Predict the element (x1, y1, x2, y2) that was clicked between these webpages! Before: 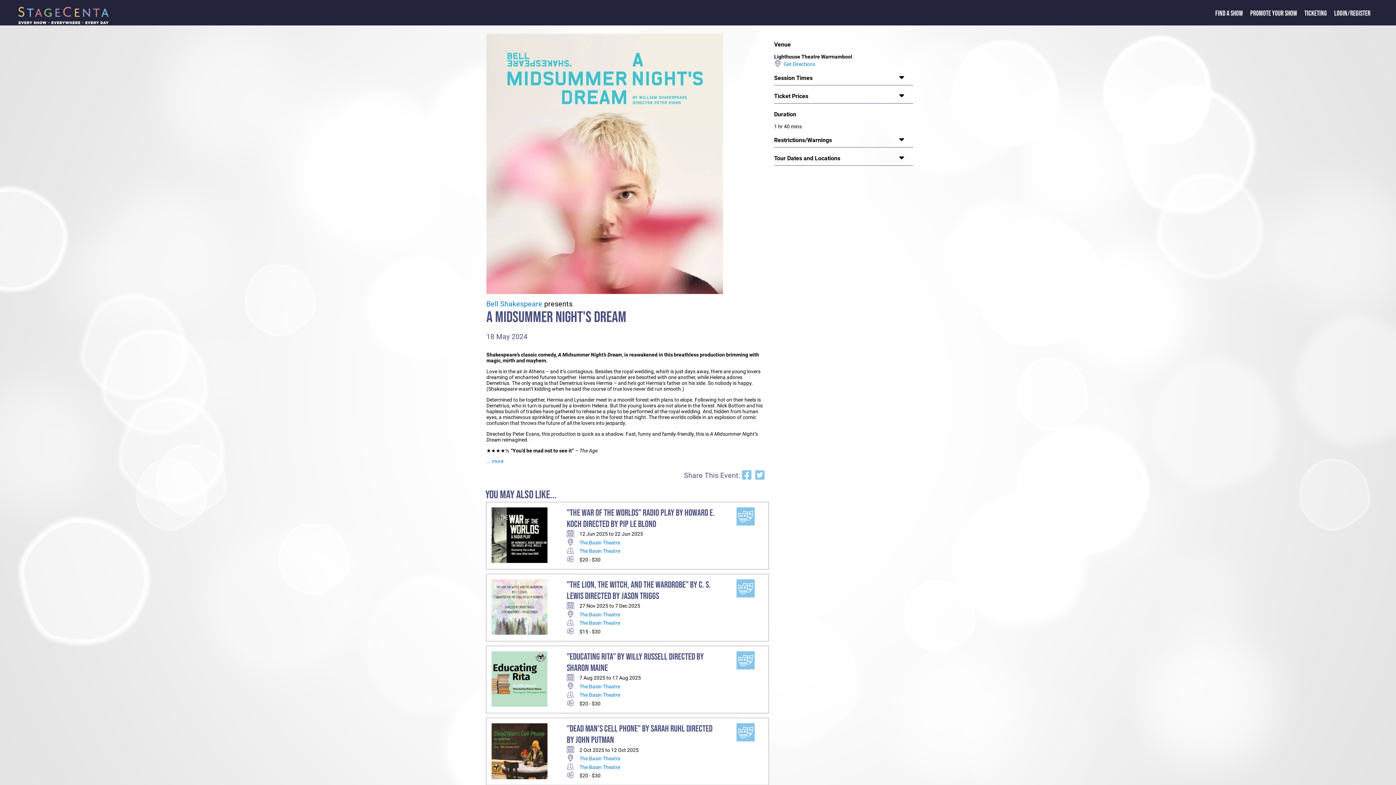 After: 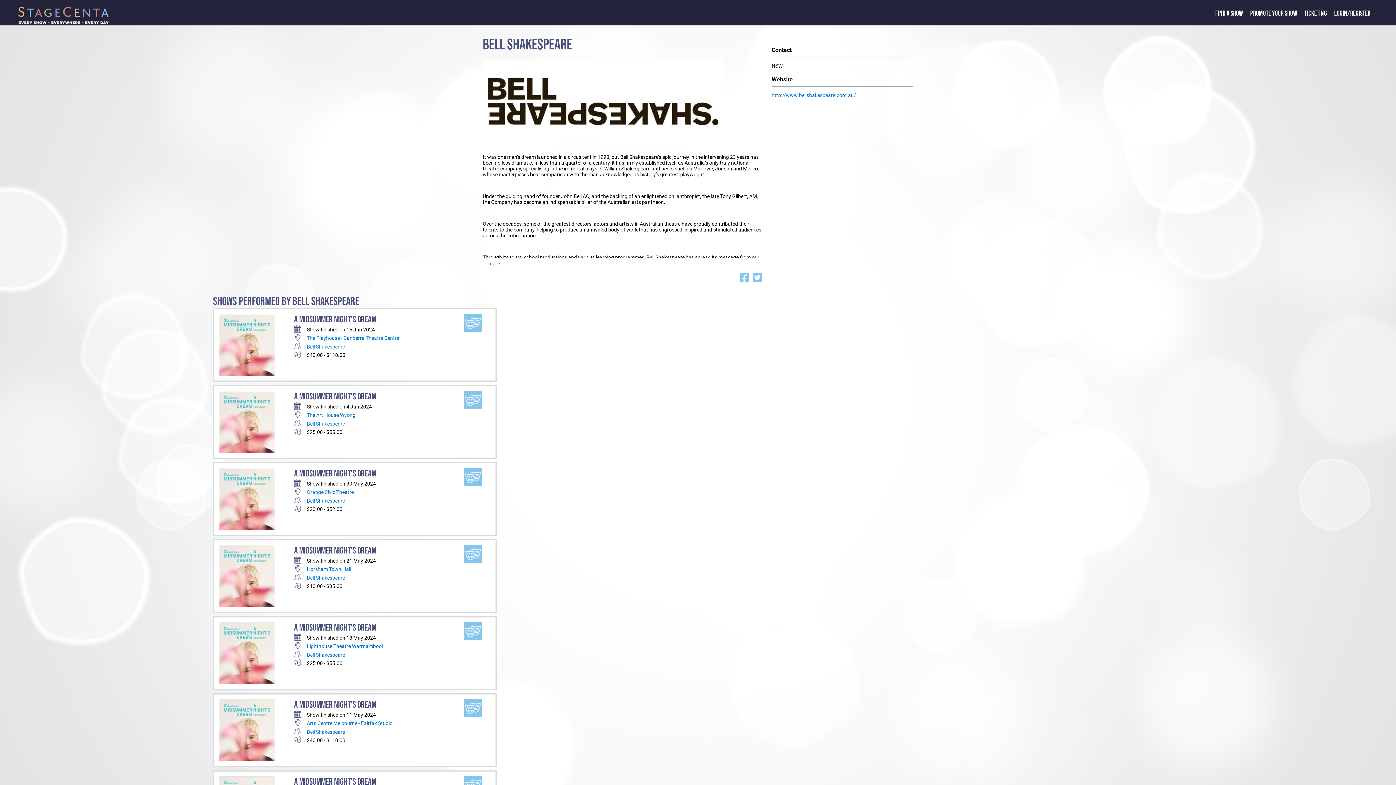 Action: label: Bell Shakespeare bbox: (486, 299, 542, 308)